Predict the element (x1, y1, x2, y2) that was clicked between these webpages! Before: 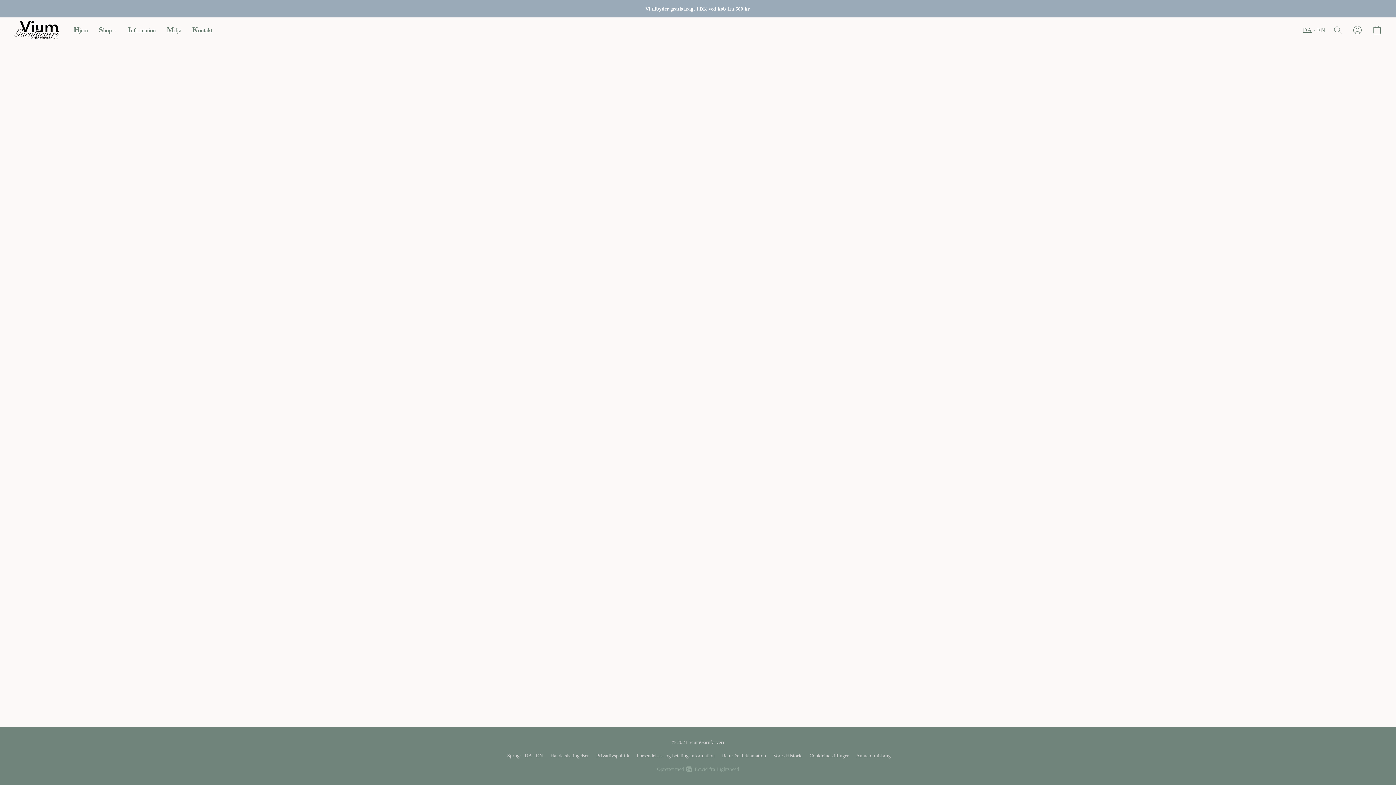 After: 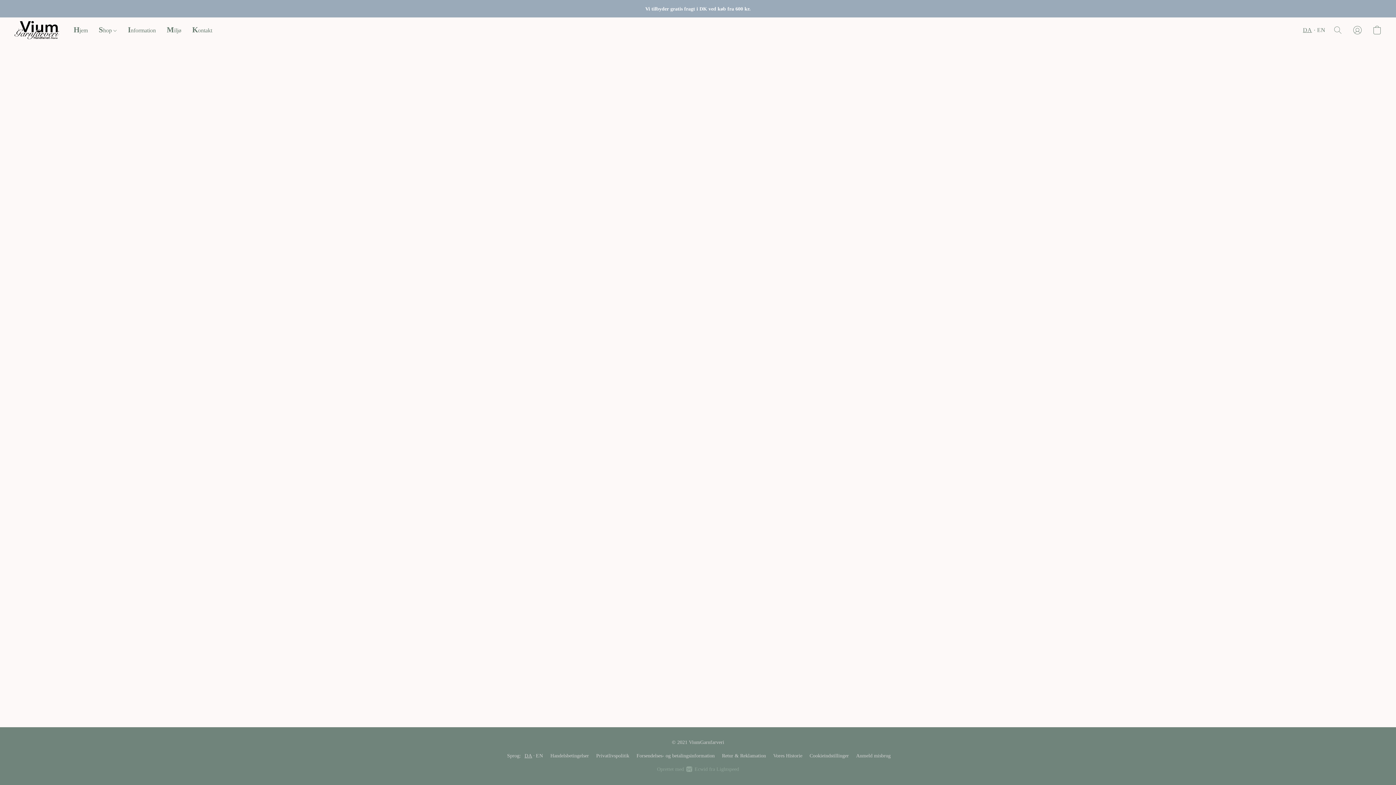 Action: label: Gå til din konto. bbox: (1348, 22, 1367, 38)